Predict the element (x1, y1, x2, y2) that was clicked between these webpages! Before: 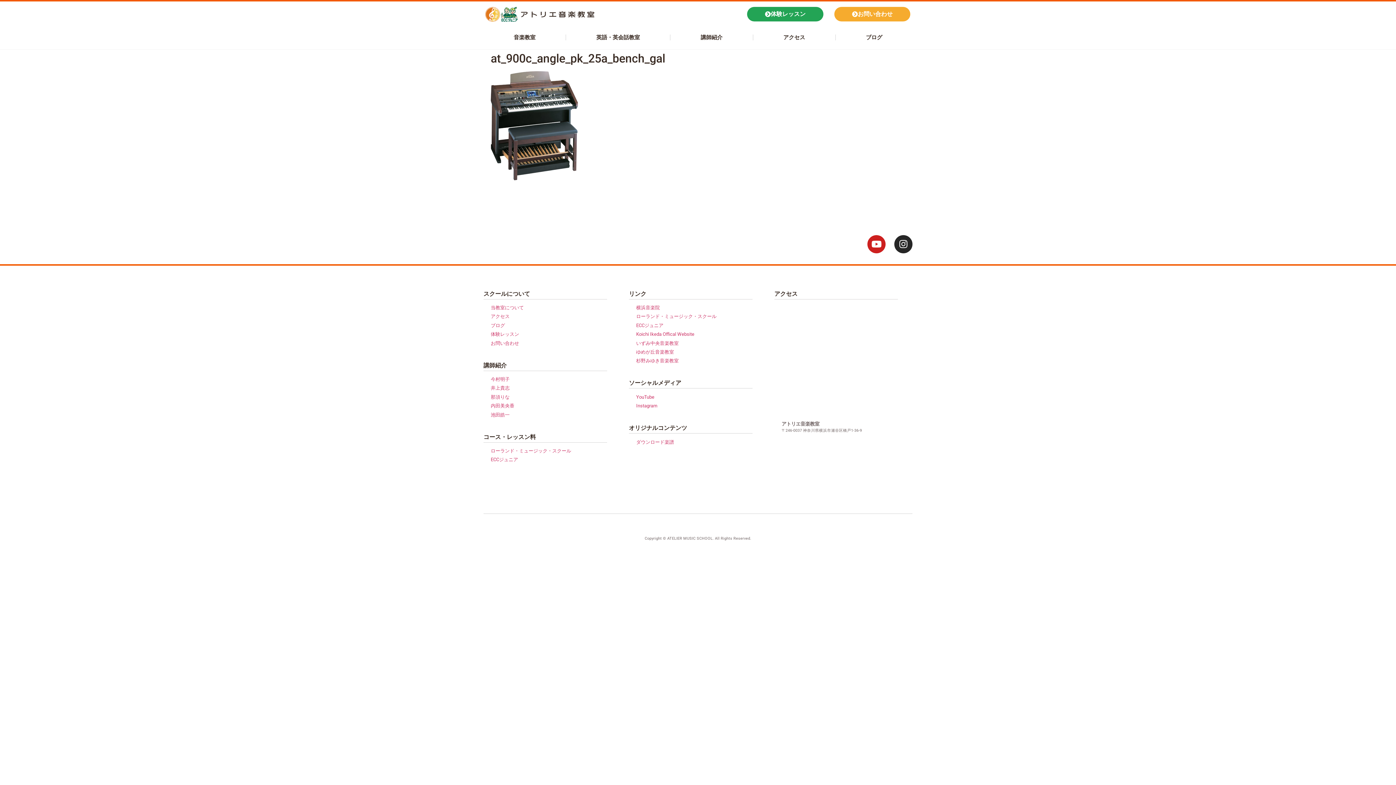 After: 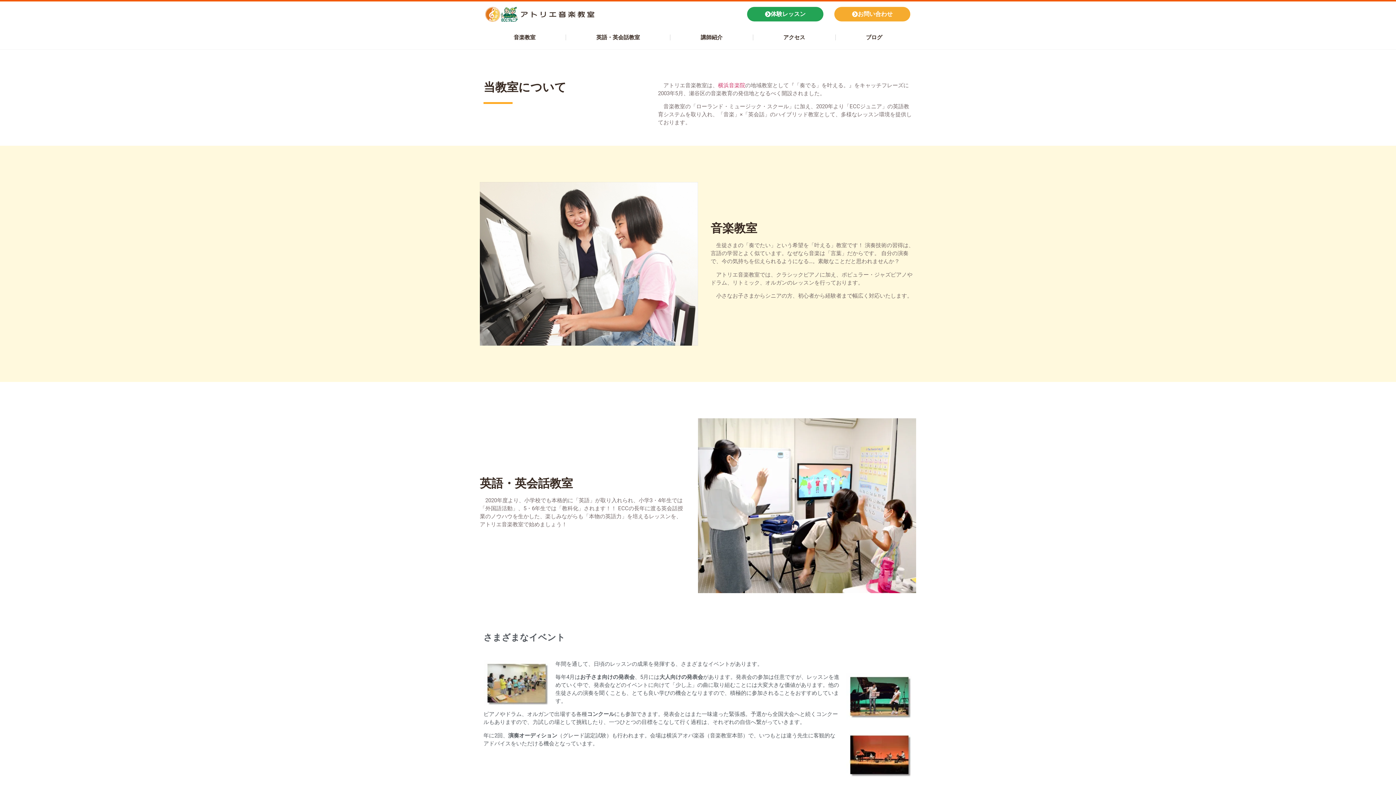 Action: label: 当教室について bbox: (490, 305, 524, 310)